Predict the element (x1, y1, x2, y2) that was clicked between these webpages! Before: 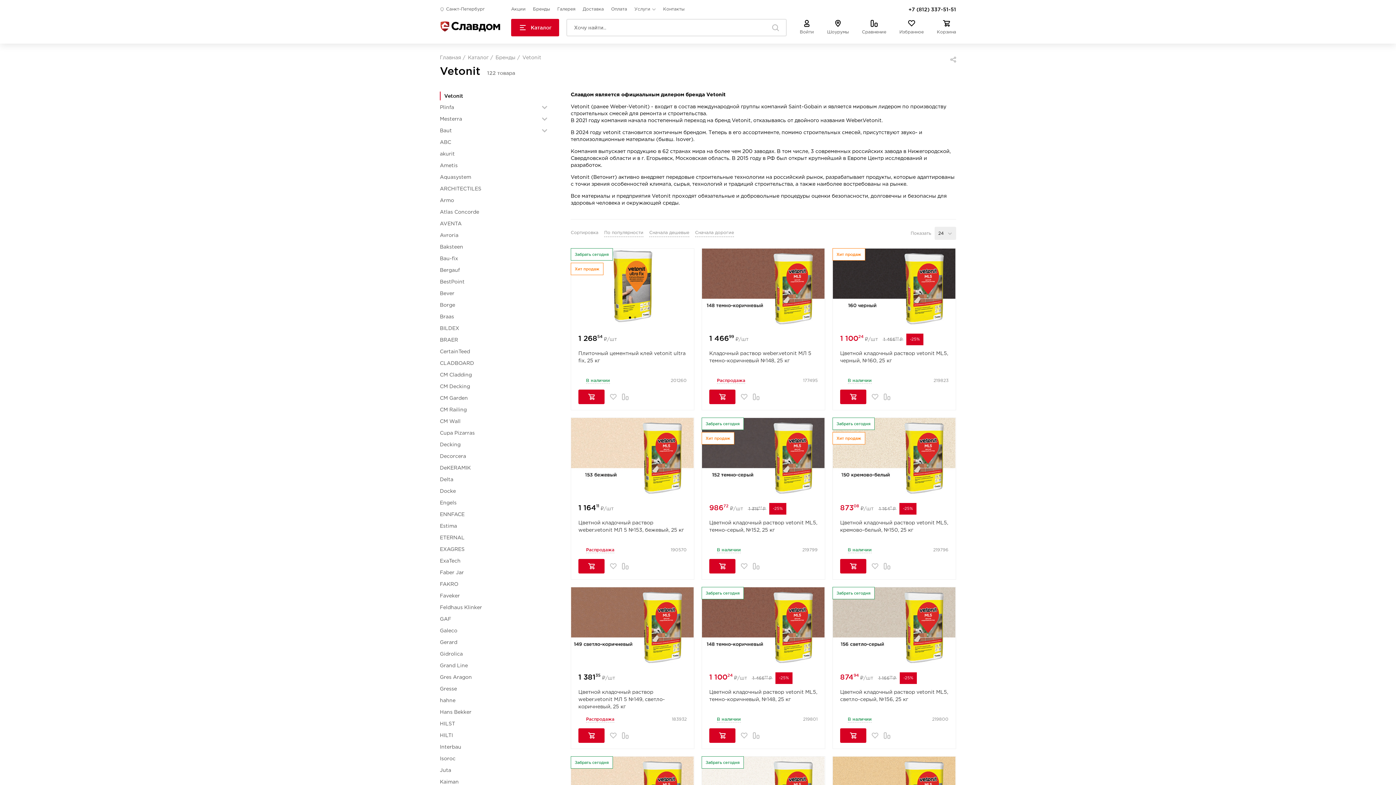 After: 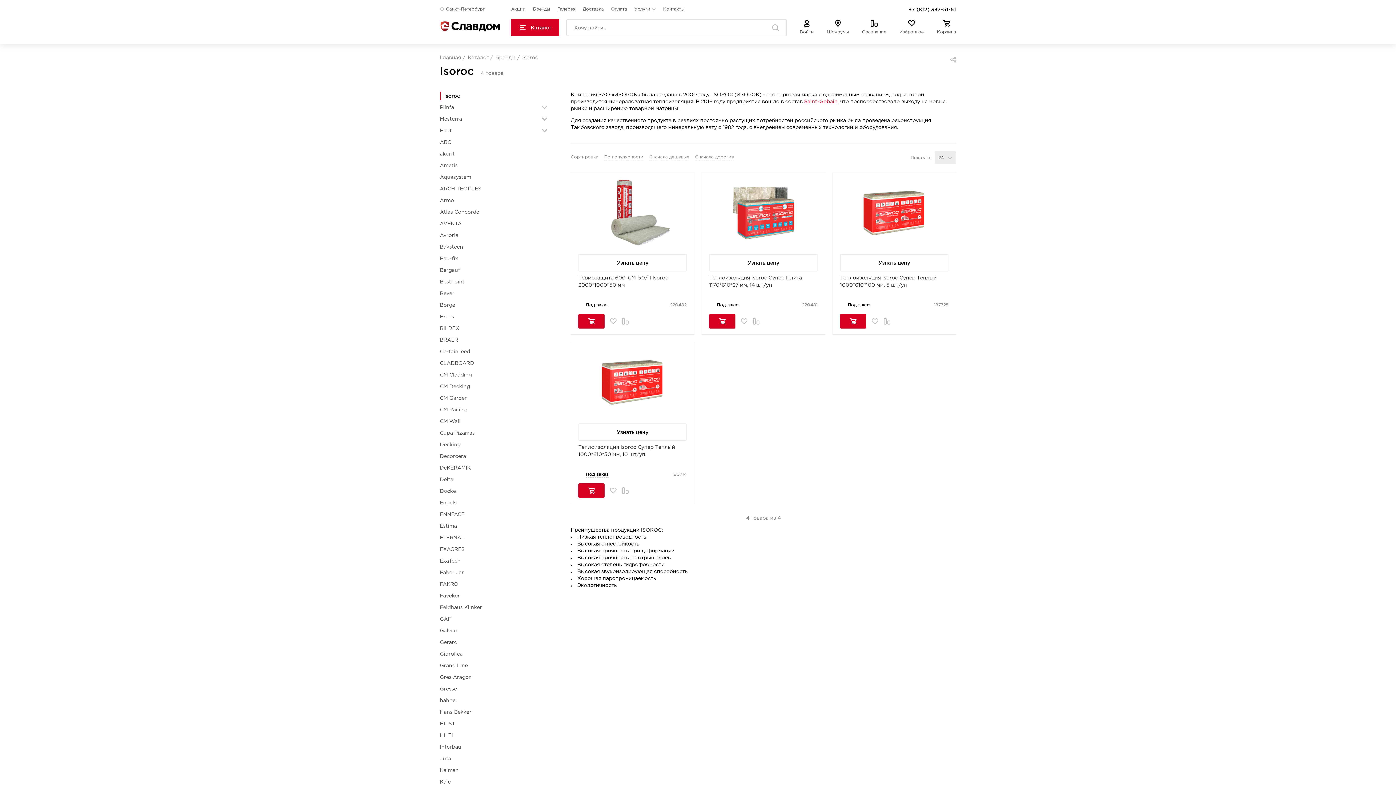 Action: bbox: (440, 754, 549, 763) label: Isoroc